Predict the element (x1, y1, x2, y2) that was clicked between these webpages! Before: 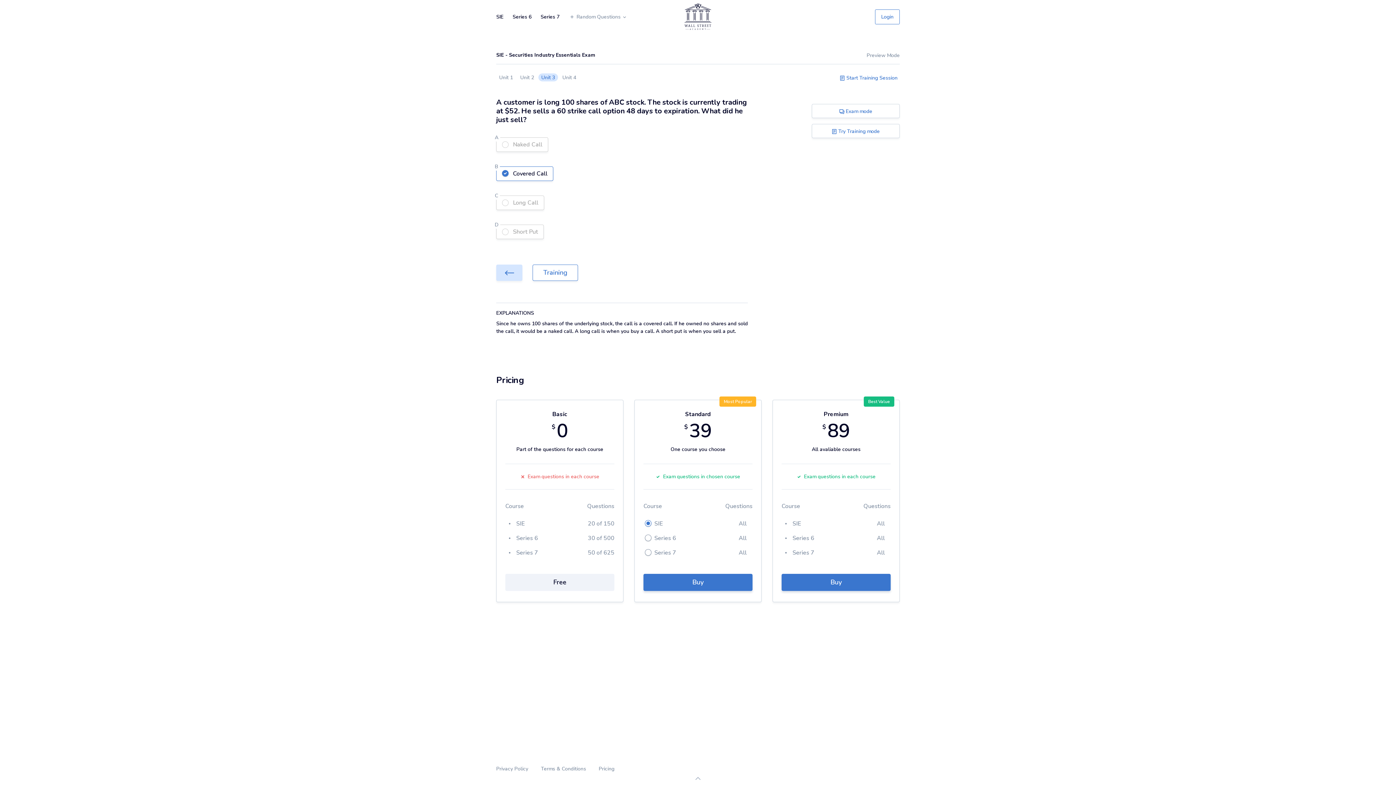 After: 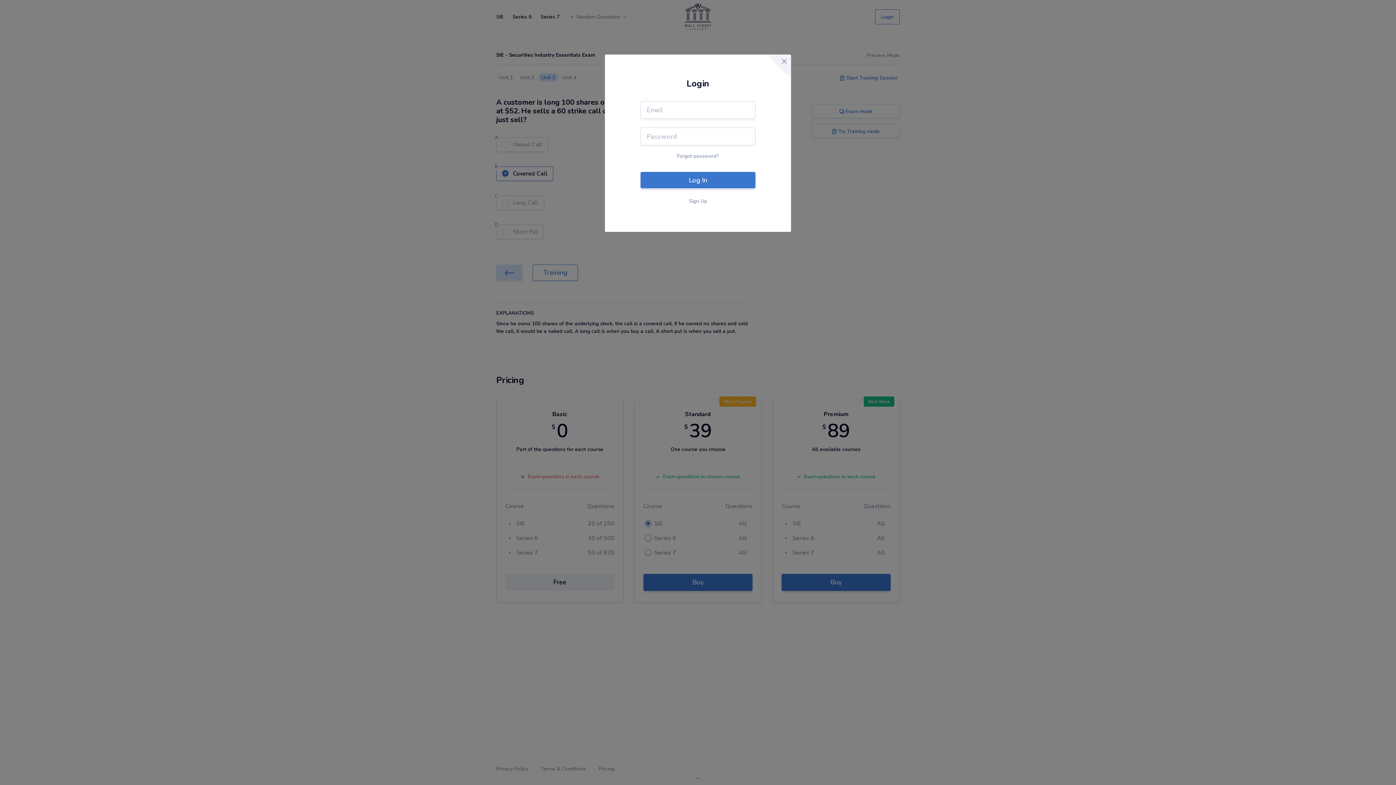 Action: bbox: (875, 9, 900, 24) label: Login